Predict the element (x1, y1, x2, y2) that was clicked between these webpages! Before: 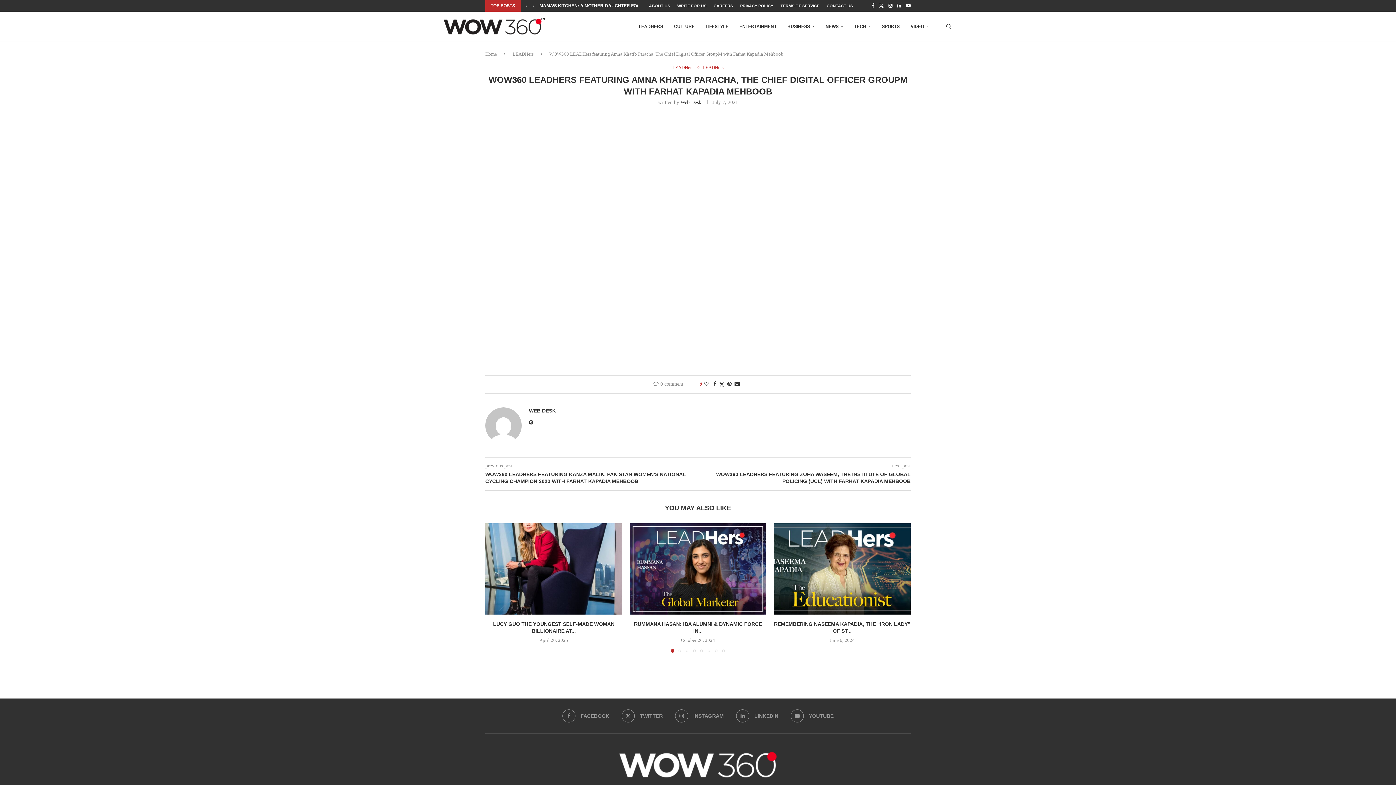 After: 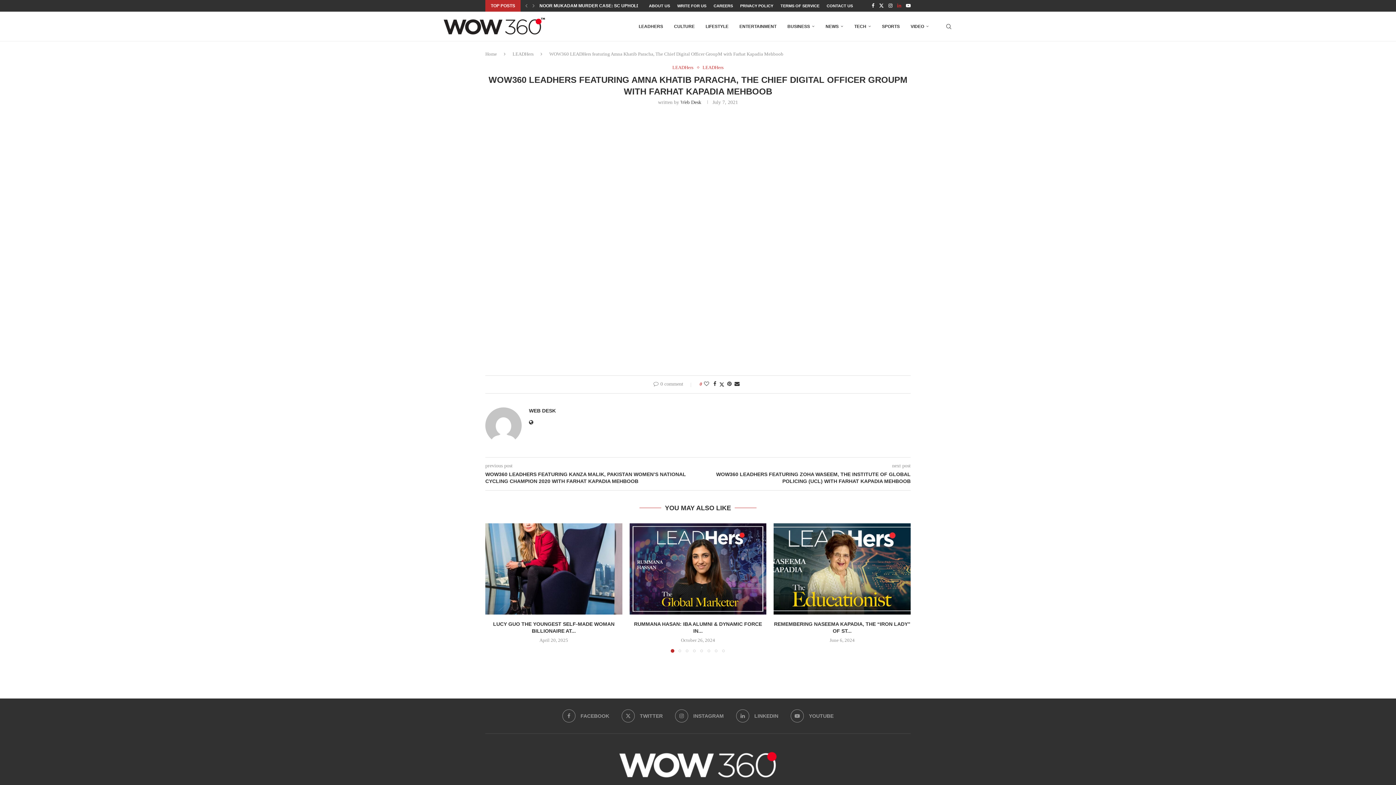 Action: bbox: (897, 0, 901, 11) label: Linkedin